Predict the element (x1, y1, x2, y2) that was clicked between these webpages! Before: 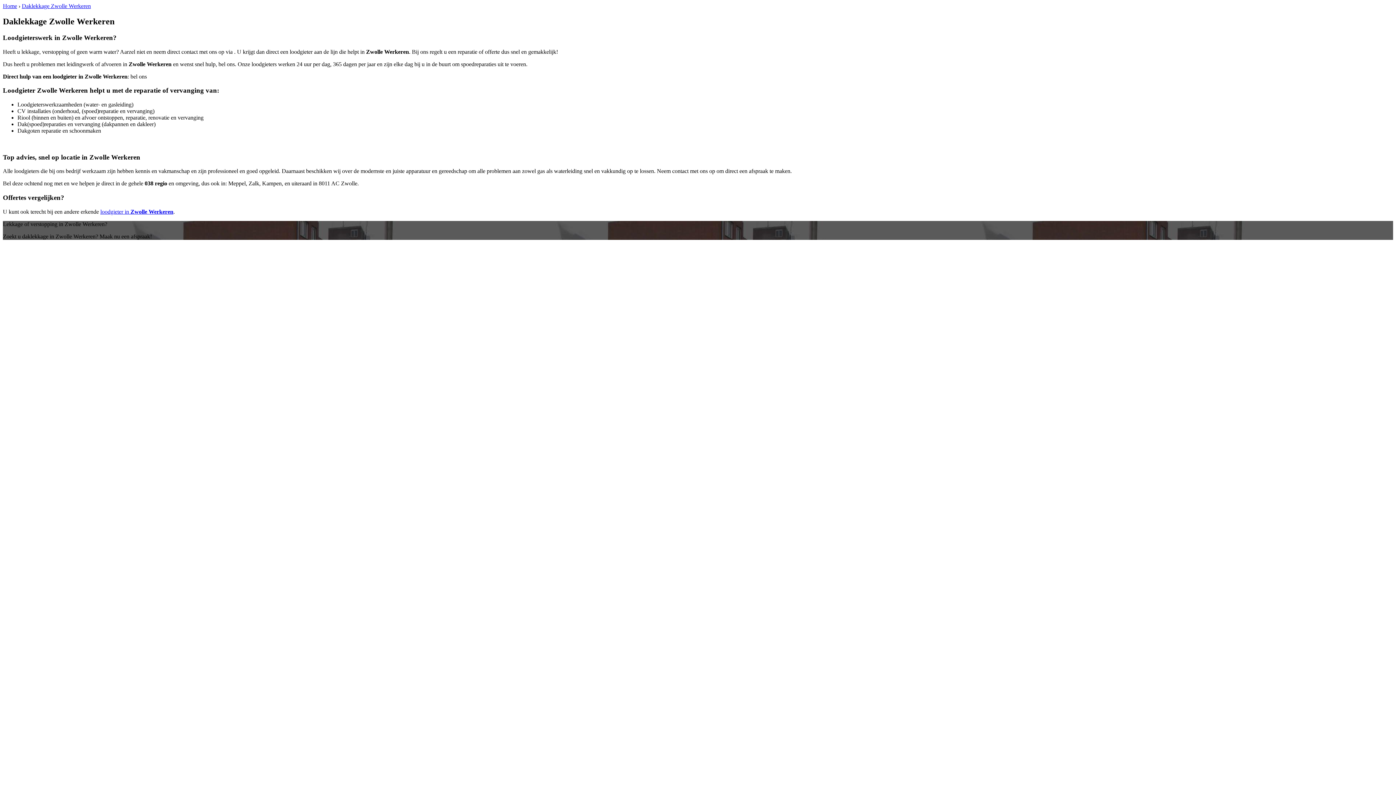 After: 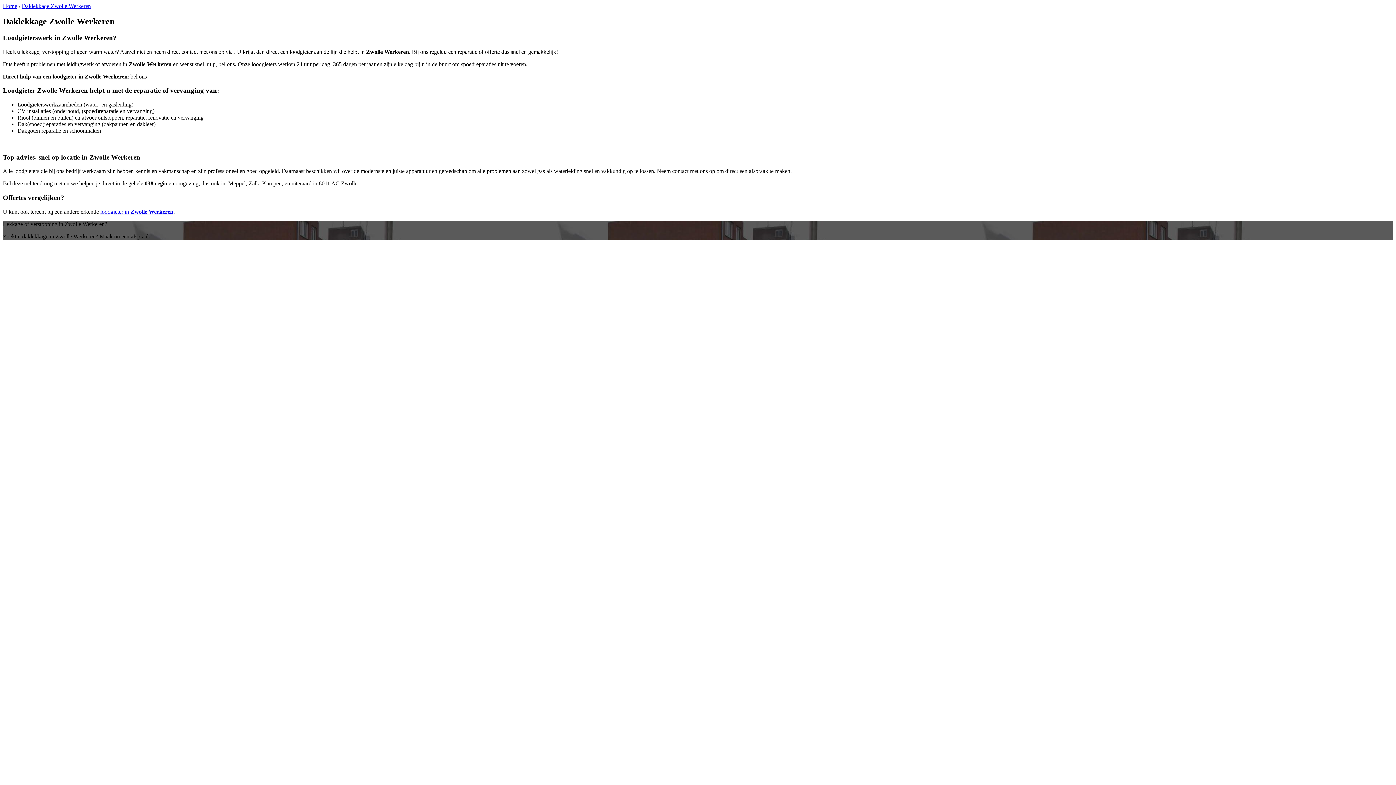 Action: label: Daklekkage Zwolle Werkeren bbox: (21, 2, 90, 9)